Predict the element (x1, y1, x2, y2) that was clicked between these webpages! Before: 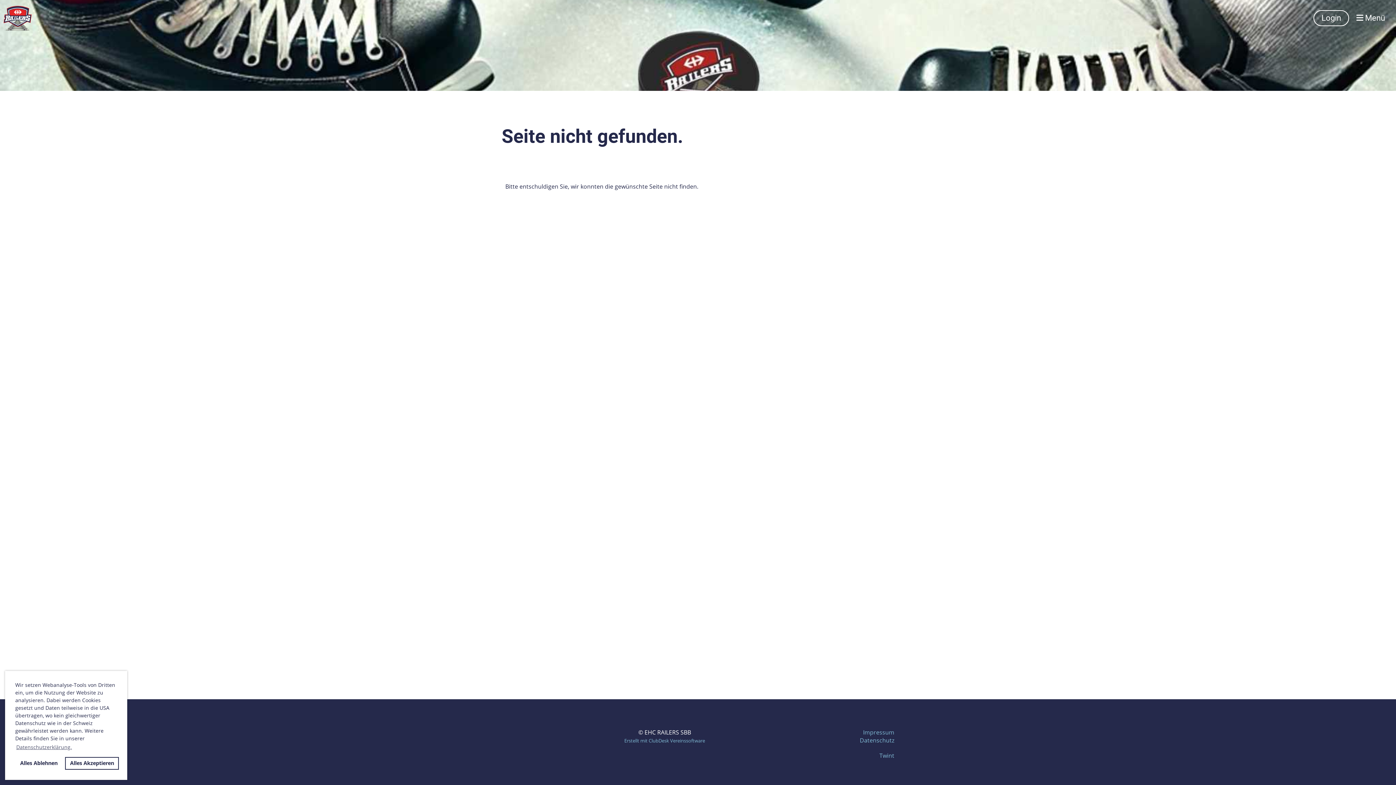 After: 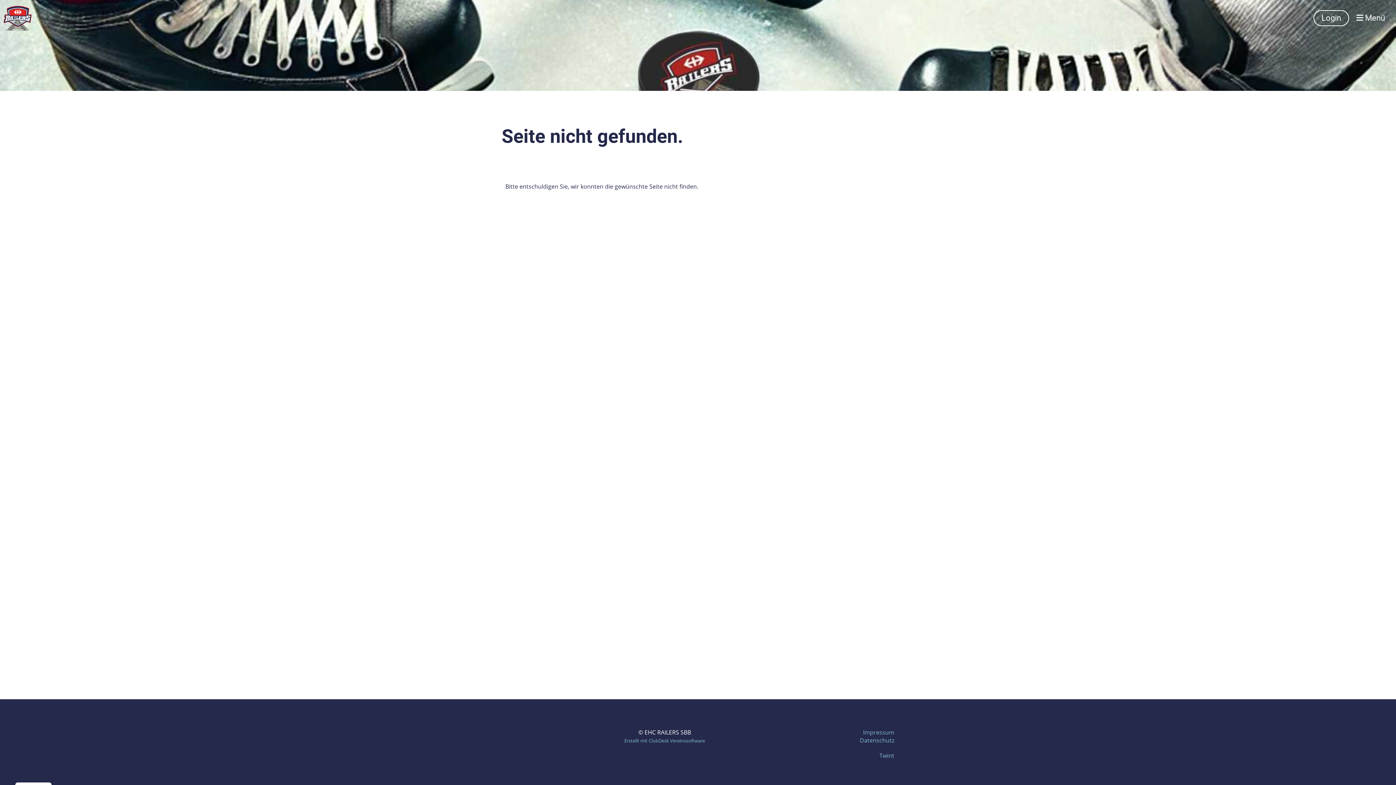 Action: label: allow cookies bbox: (65, 757, 119, 770)